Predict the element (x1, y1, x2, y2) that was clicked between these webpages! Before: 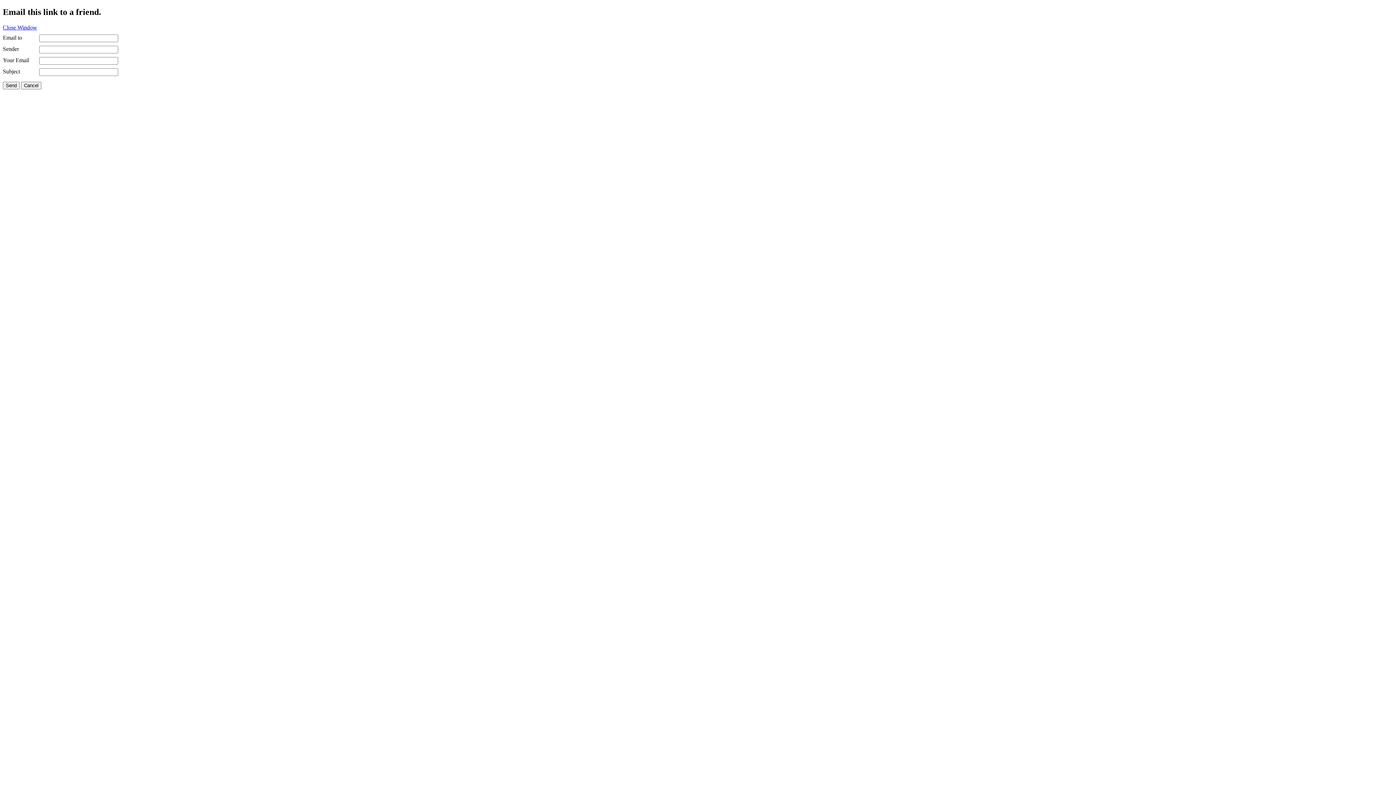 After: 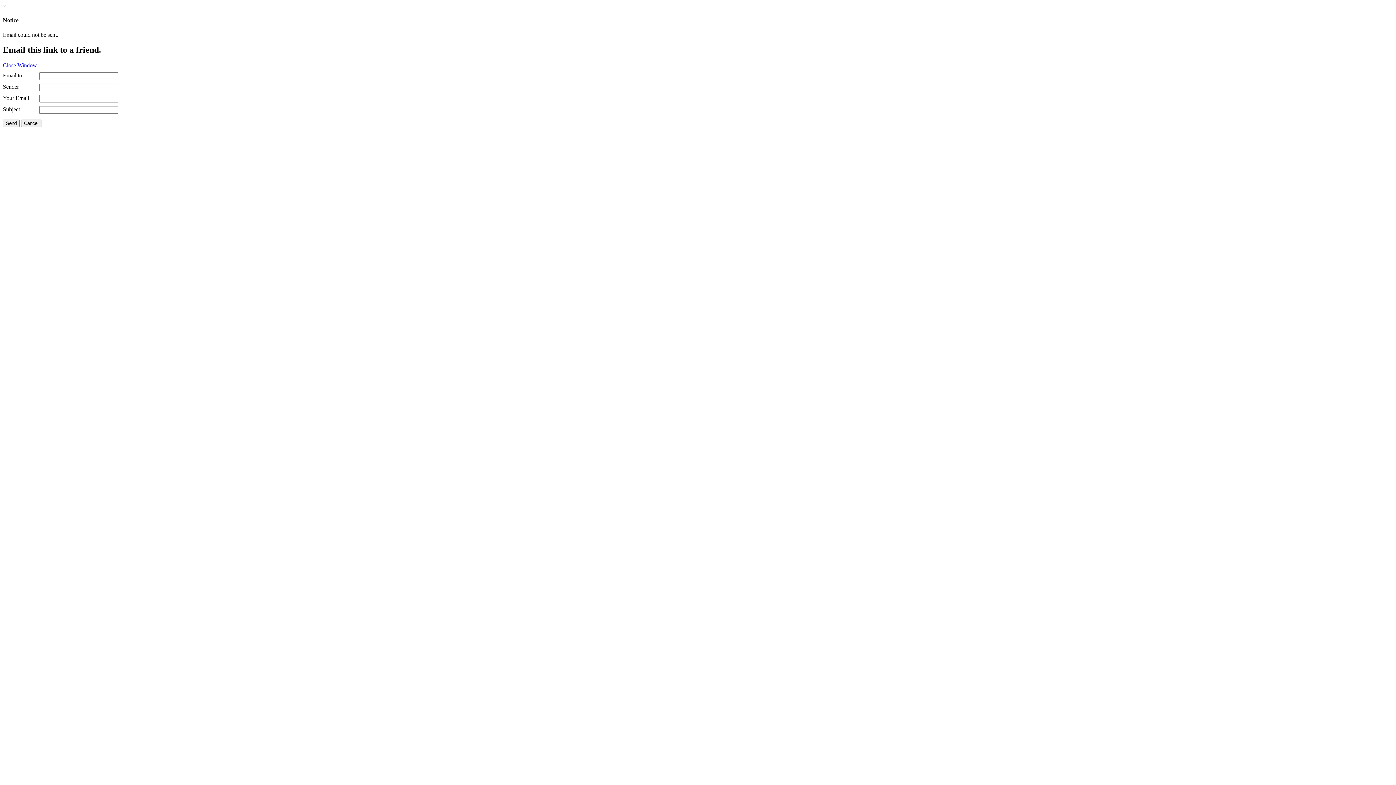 Action: label: Send bbox: (2, 81, 19, 89)